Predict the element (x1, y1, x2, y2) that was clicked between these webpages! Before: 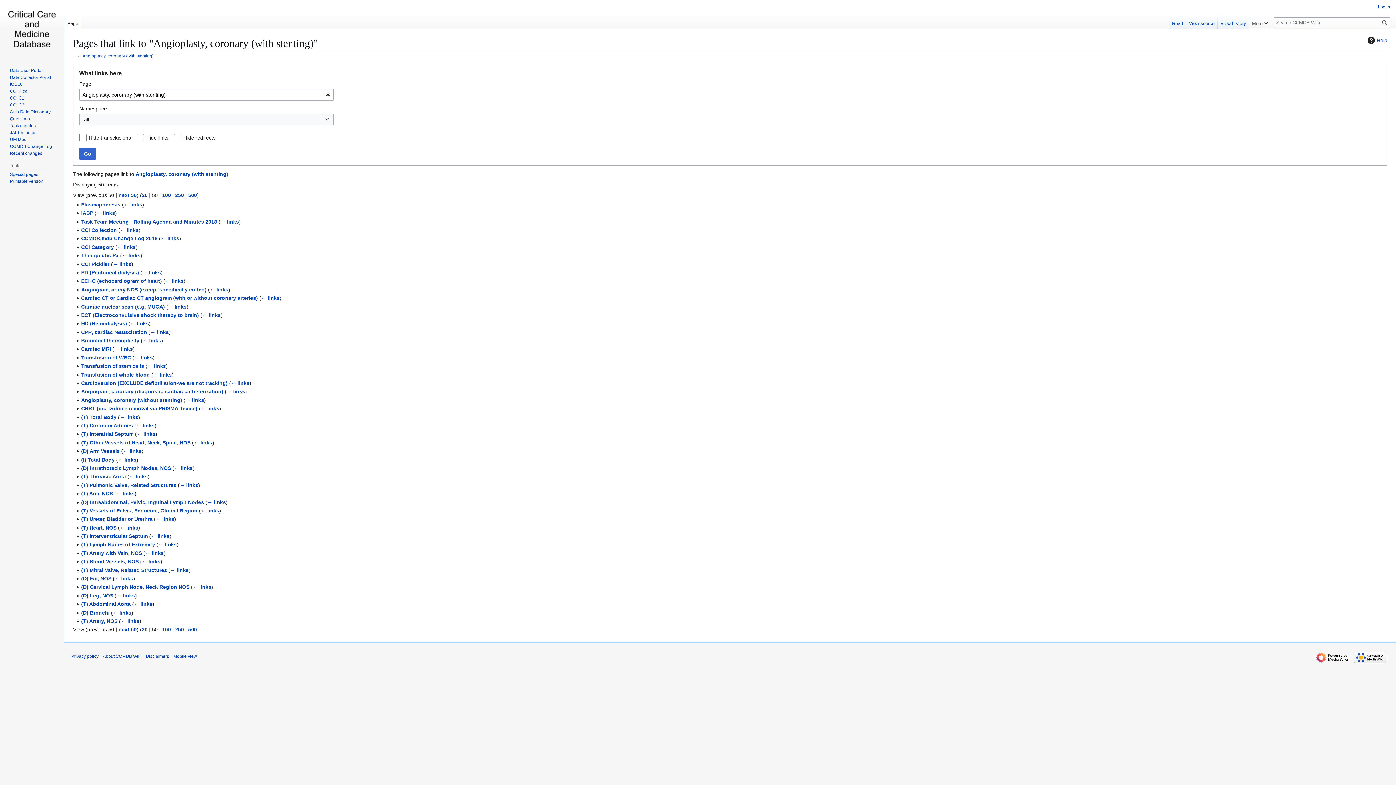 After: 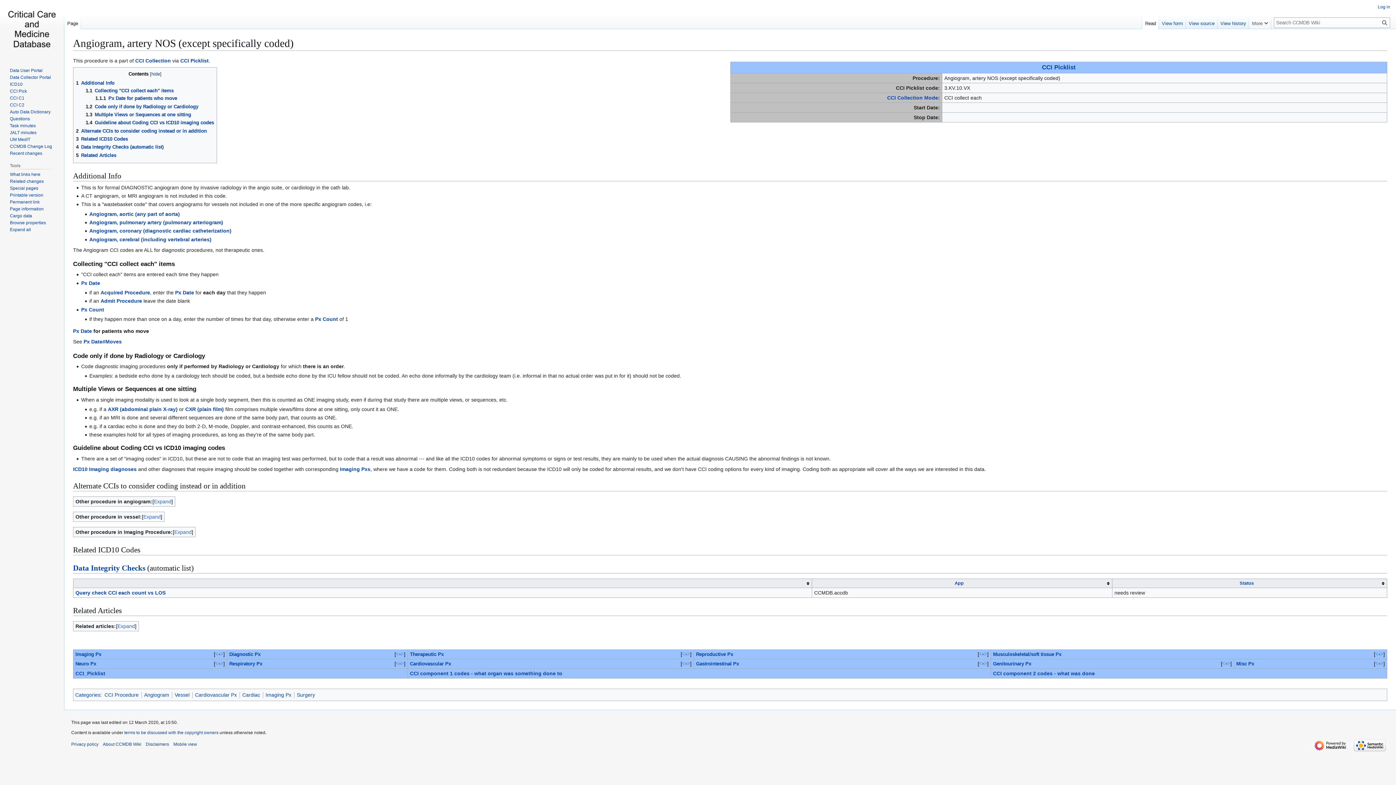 Action: bbox: (81, 286, 206, 292) label: Angiogram, artery NOS (except specifically coded)